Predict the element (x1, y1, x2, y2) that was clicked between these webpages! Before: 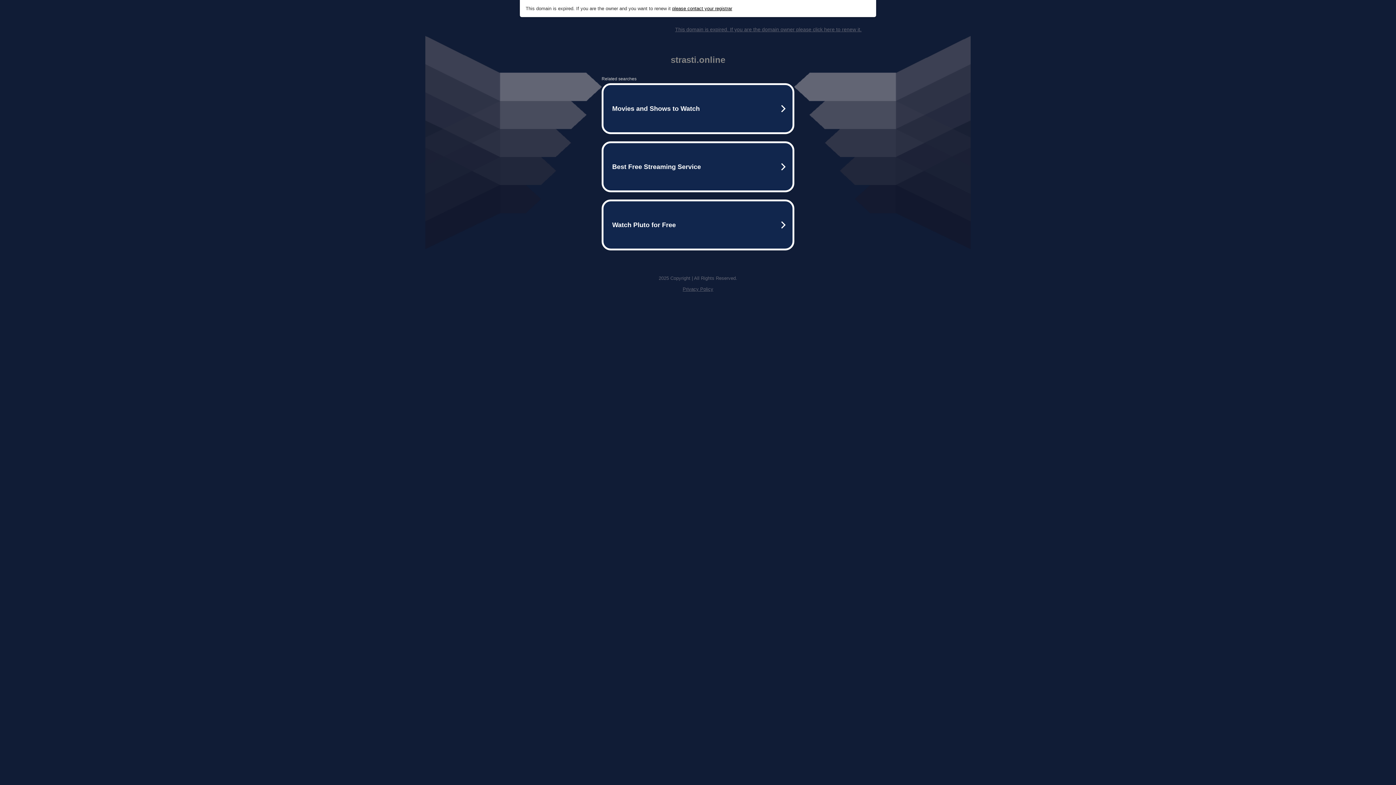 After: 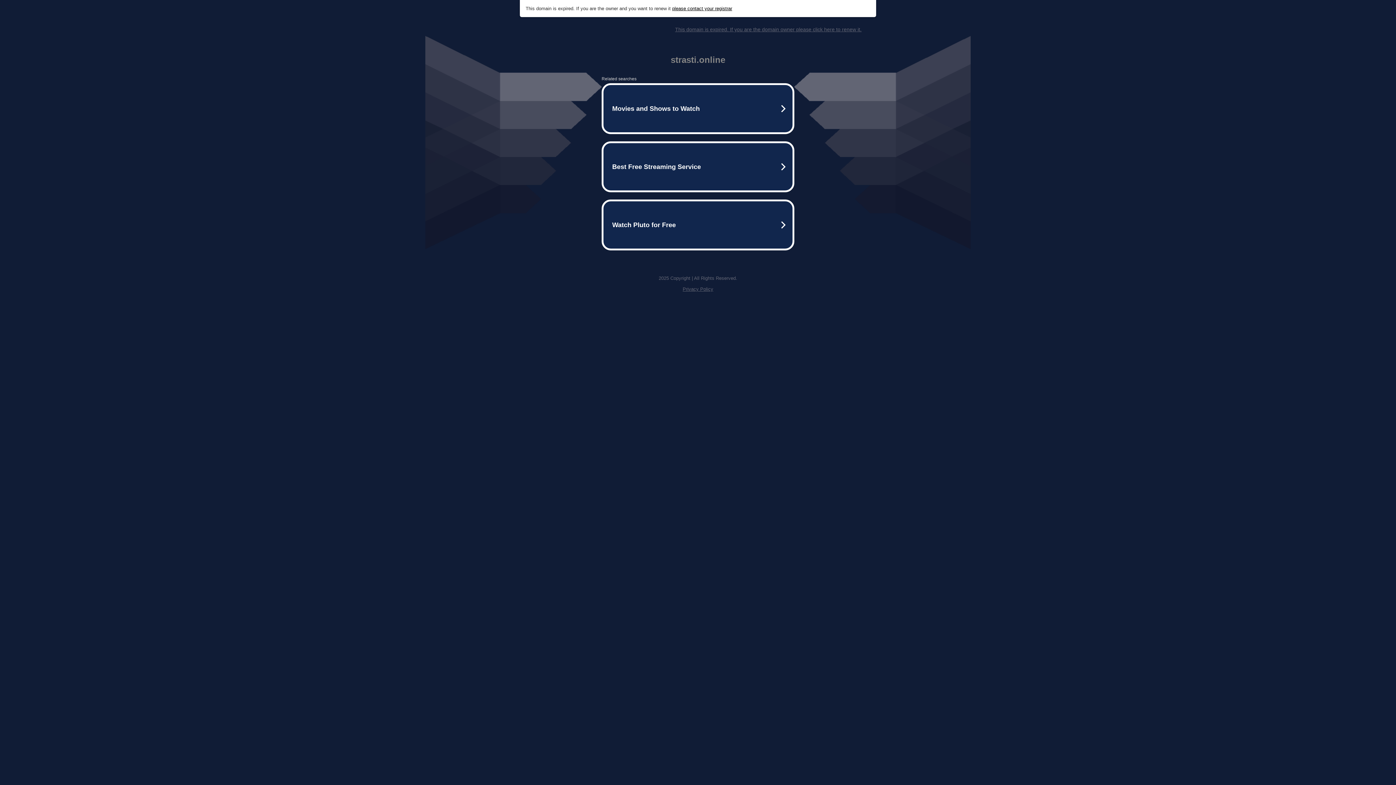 Action: label: This domain is expired. If you are the domain owner please click here to renew it. bbox: (675, 26, 861, 32)